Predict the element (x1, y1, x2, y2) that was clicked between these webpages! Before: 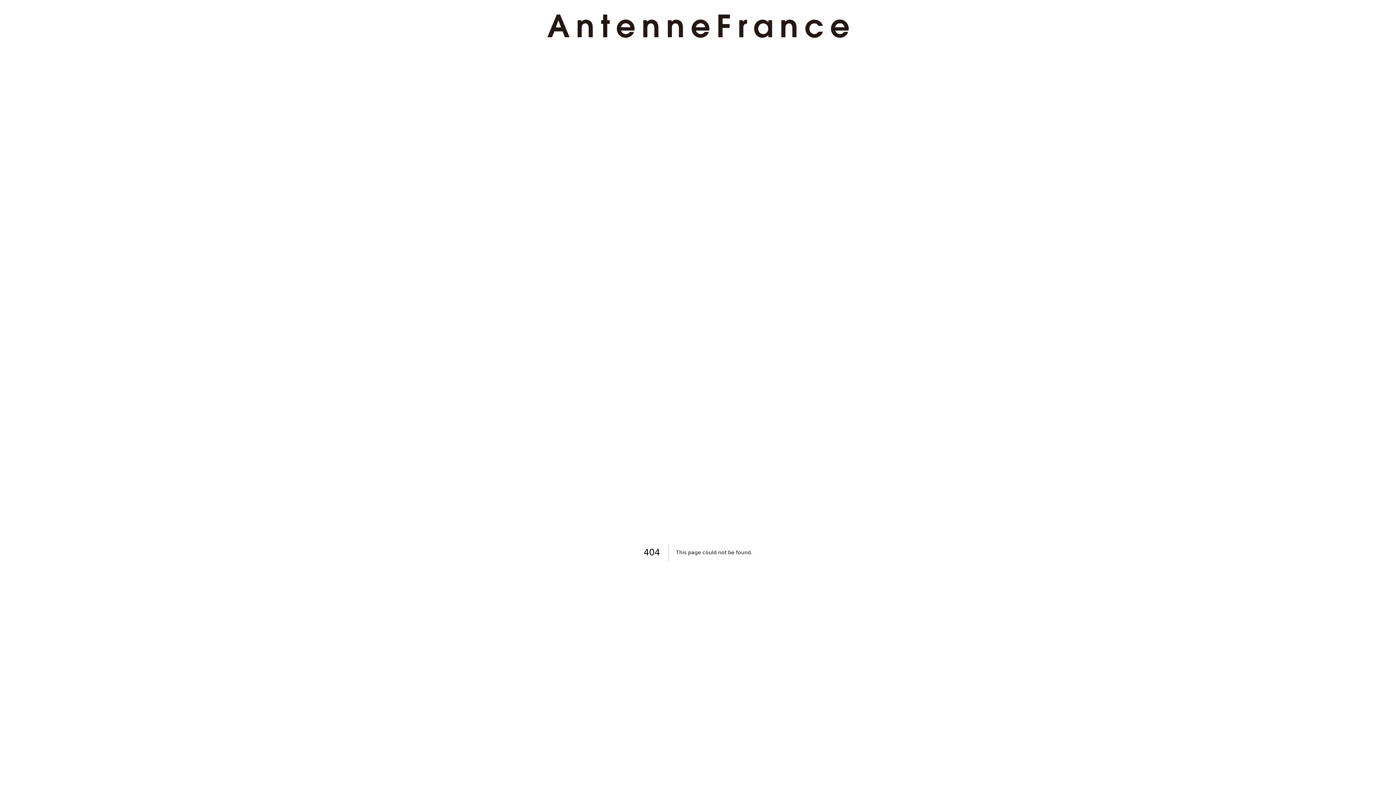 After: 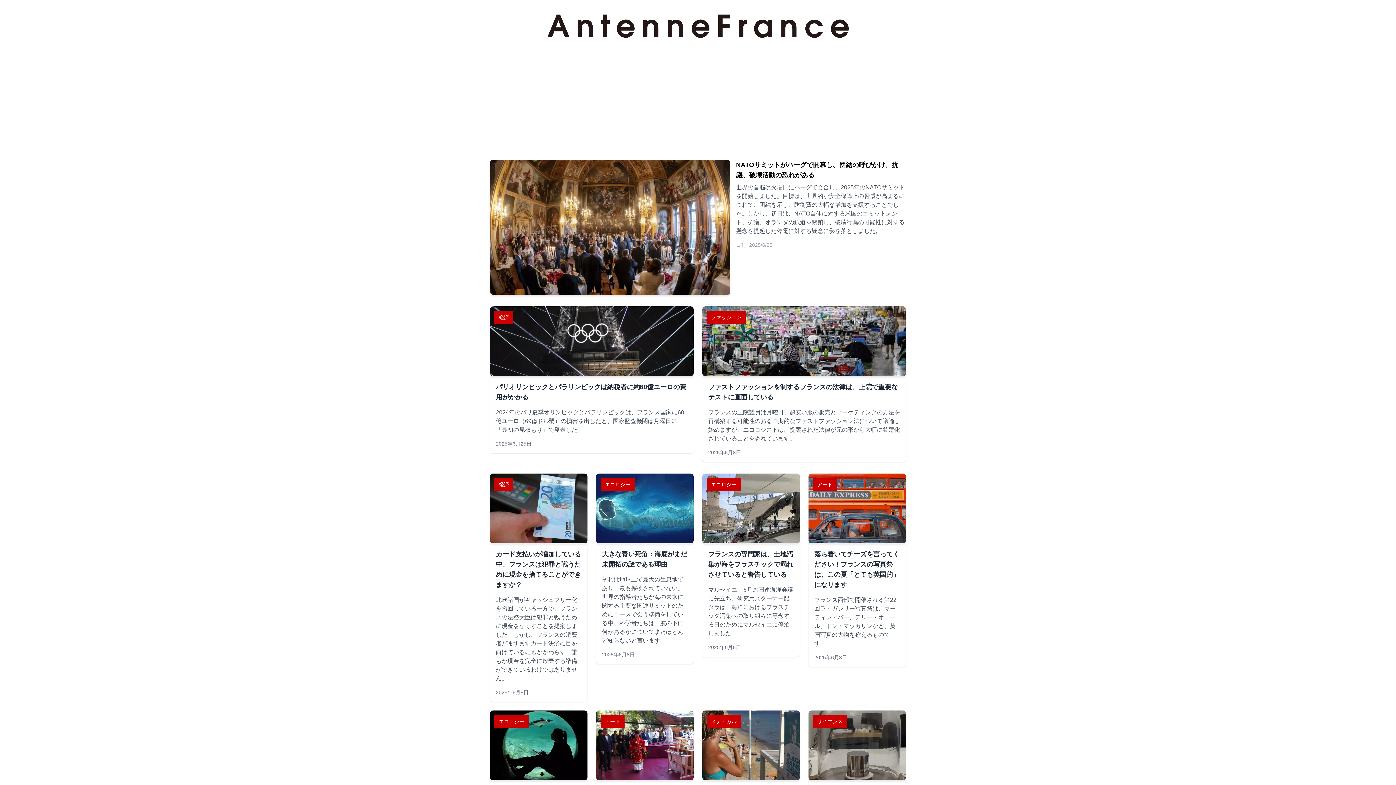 Action: bbox: (524, 14, 871, 37)